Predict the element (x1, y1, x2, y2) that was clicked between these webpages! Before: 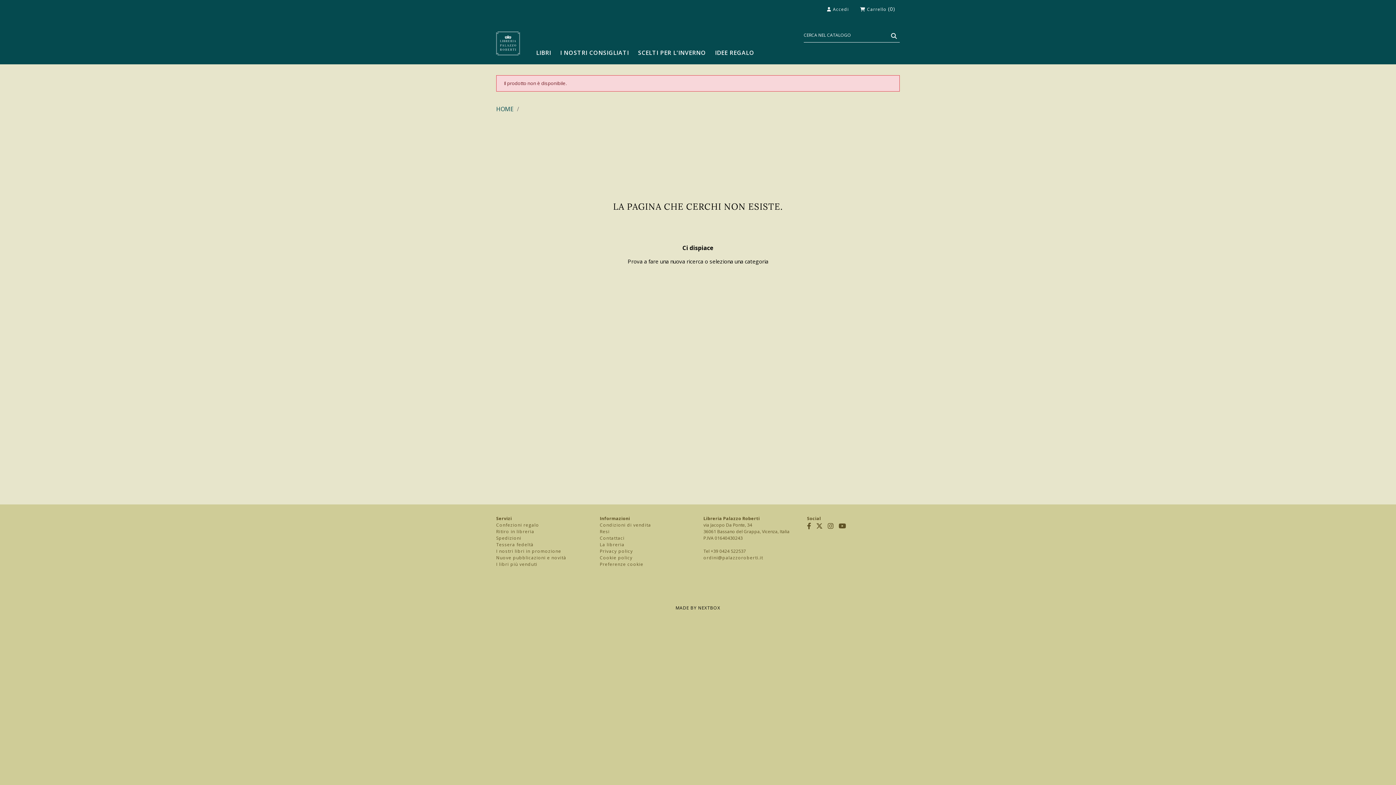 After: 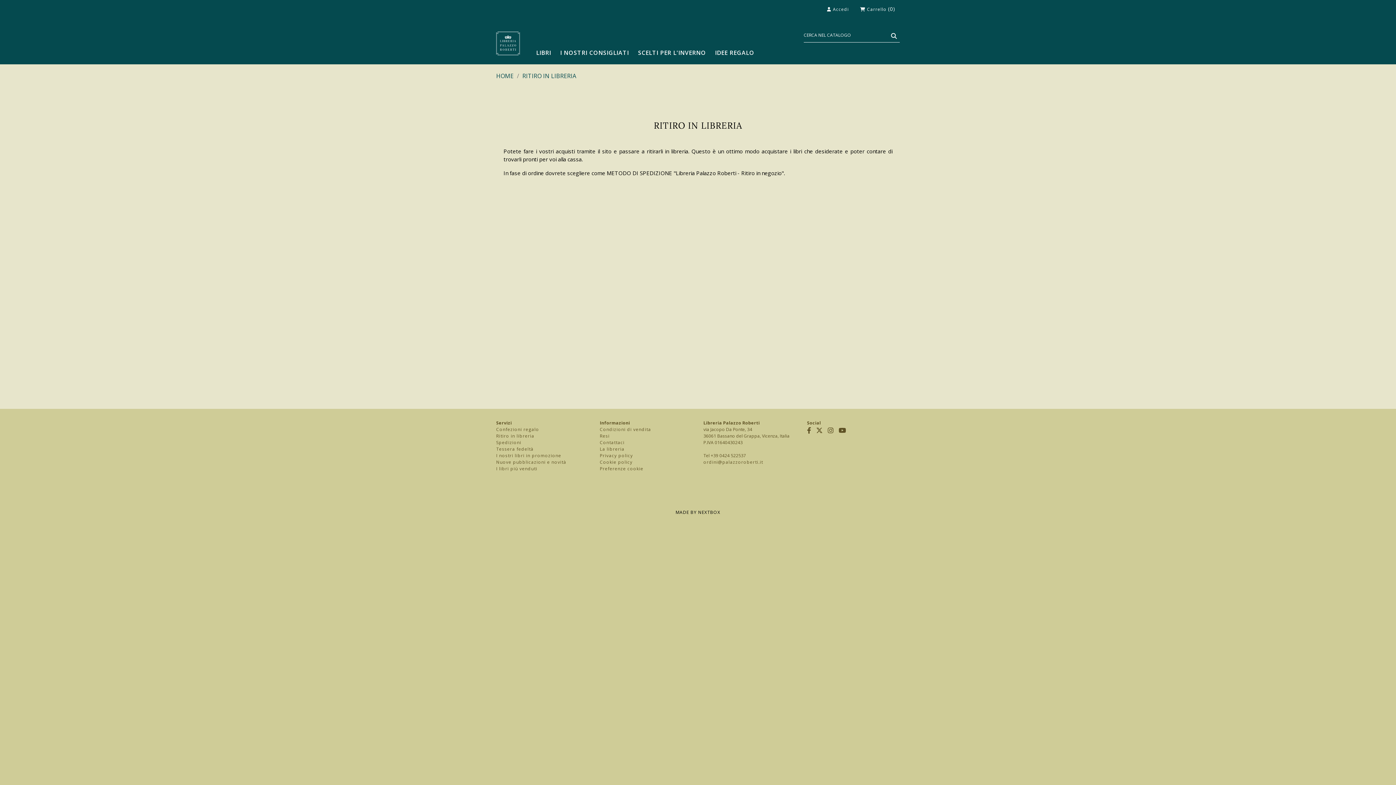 Action: label: Ritiro in libreria bbox: (496, 528, 534, 534)